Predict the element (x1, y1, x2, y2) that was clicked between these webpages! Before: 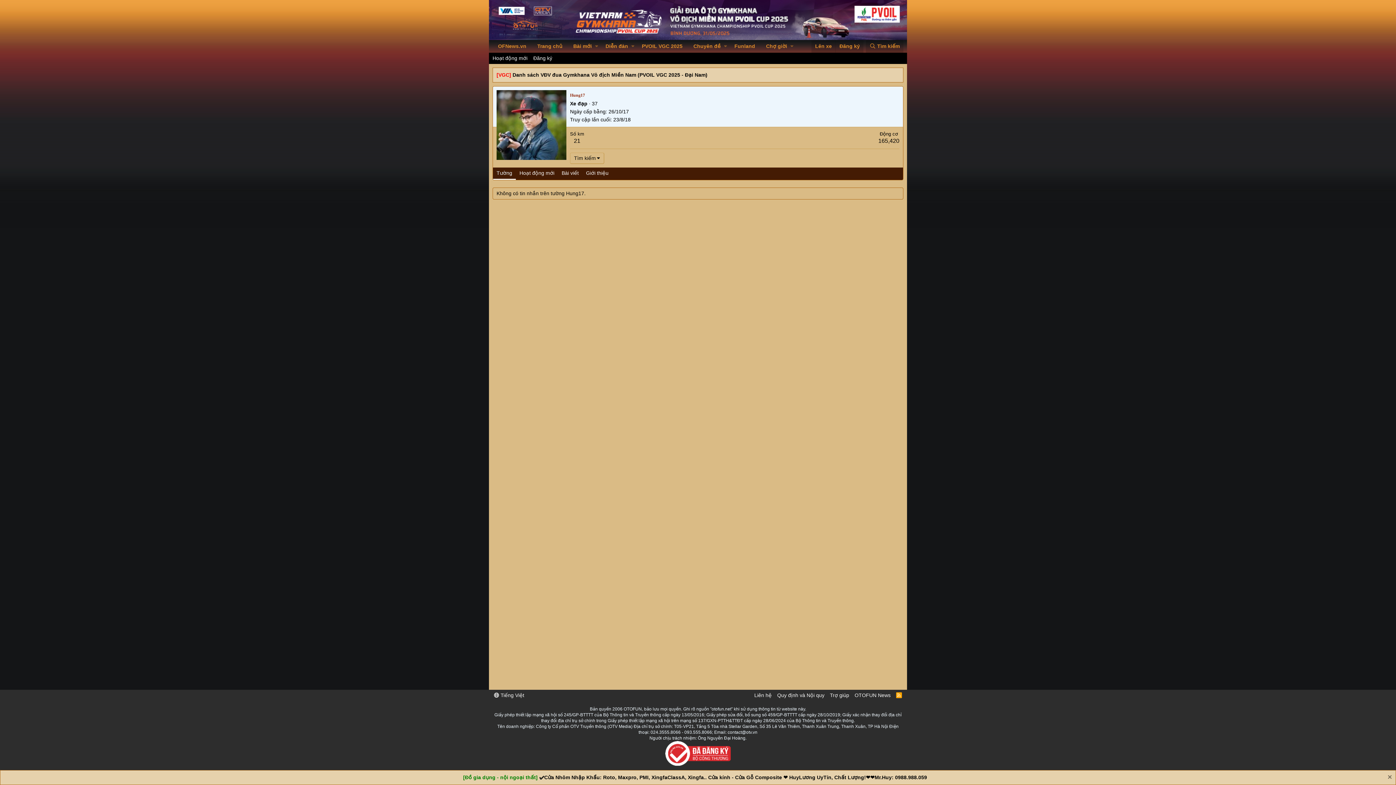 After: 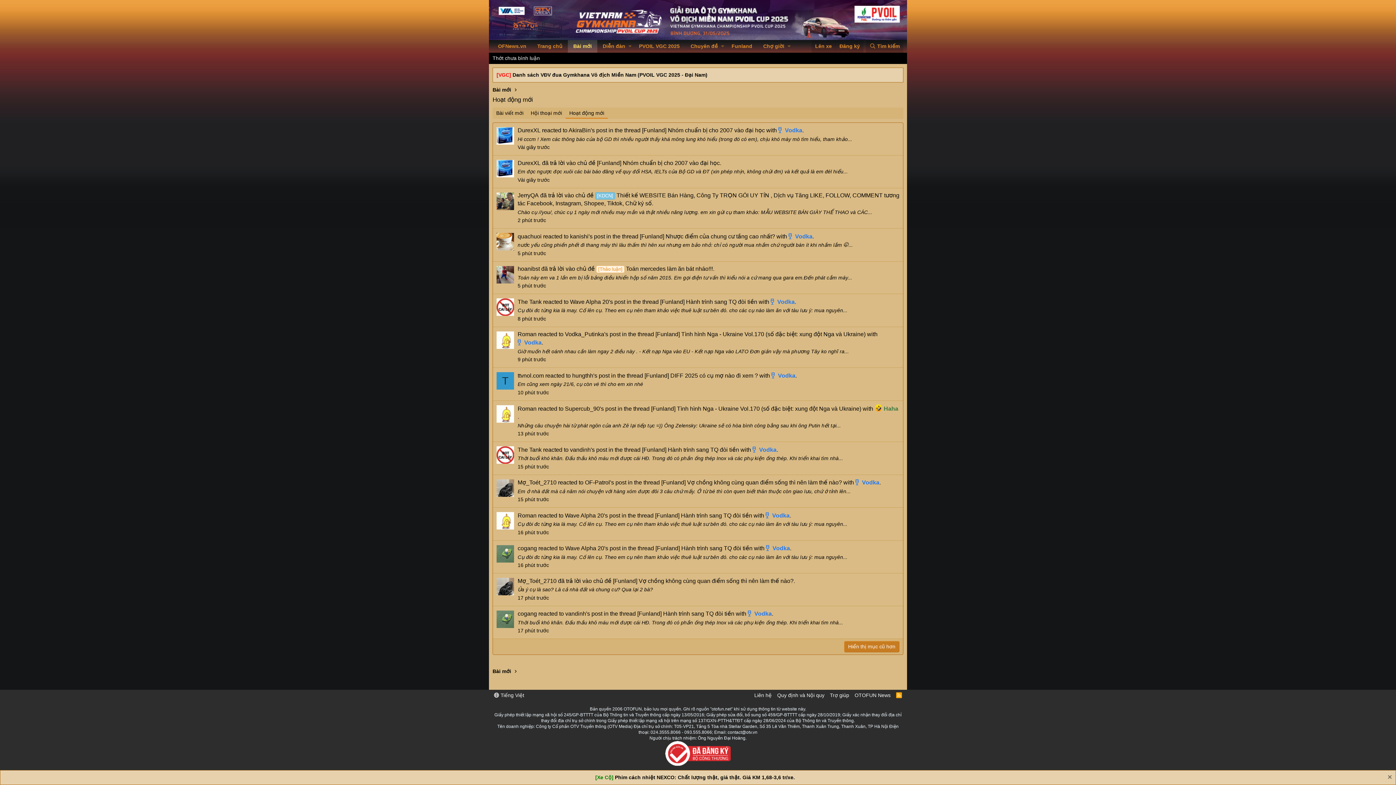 Action: label: Hoạt động mới bbox: (489, 52, 530, 64)